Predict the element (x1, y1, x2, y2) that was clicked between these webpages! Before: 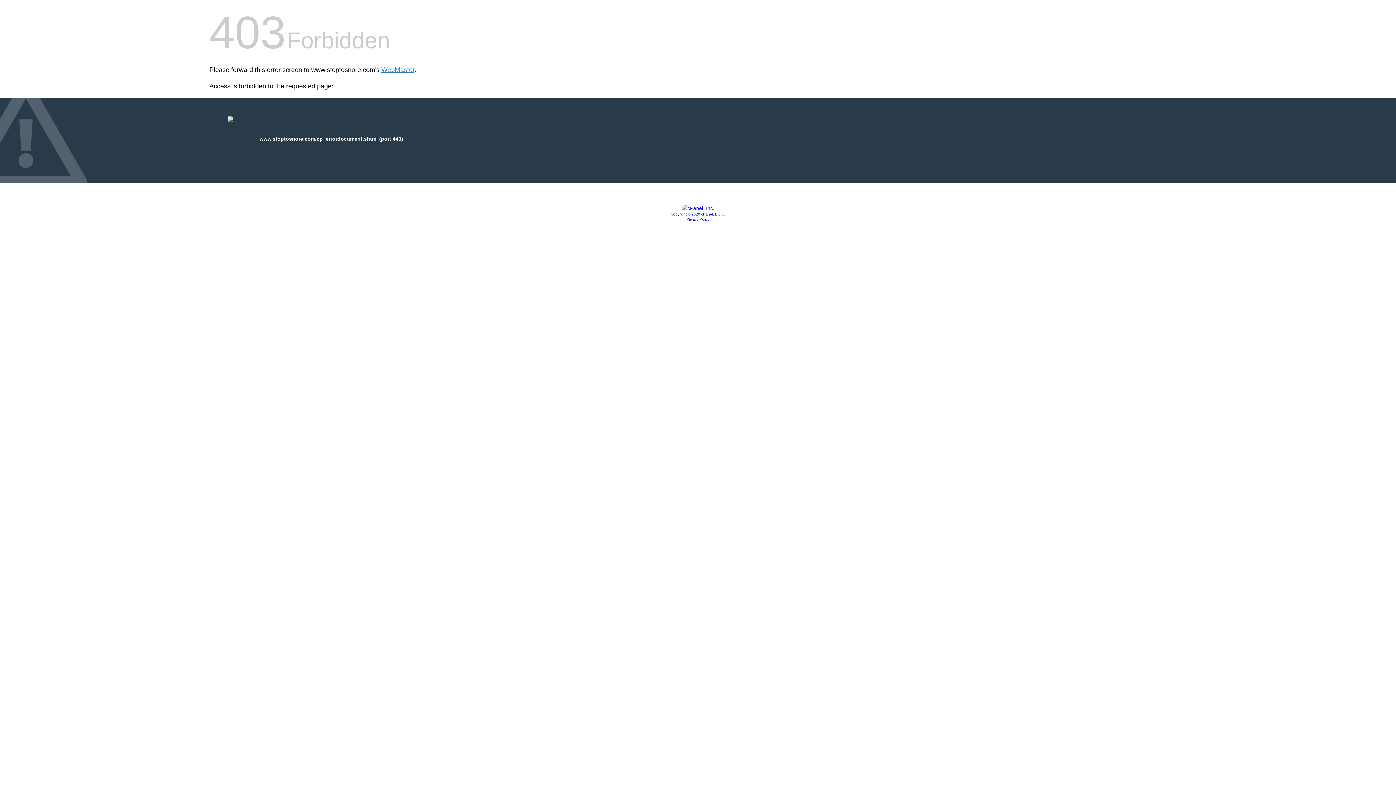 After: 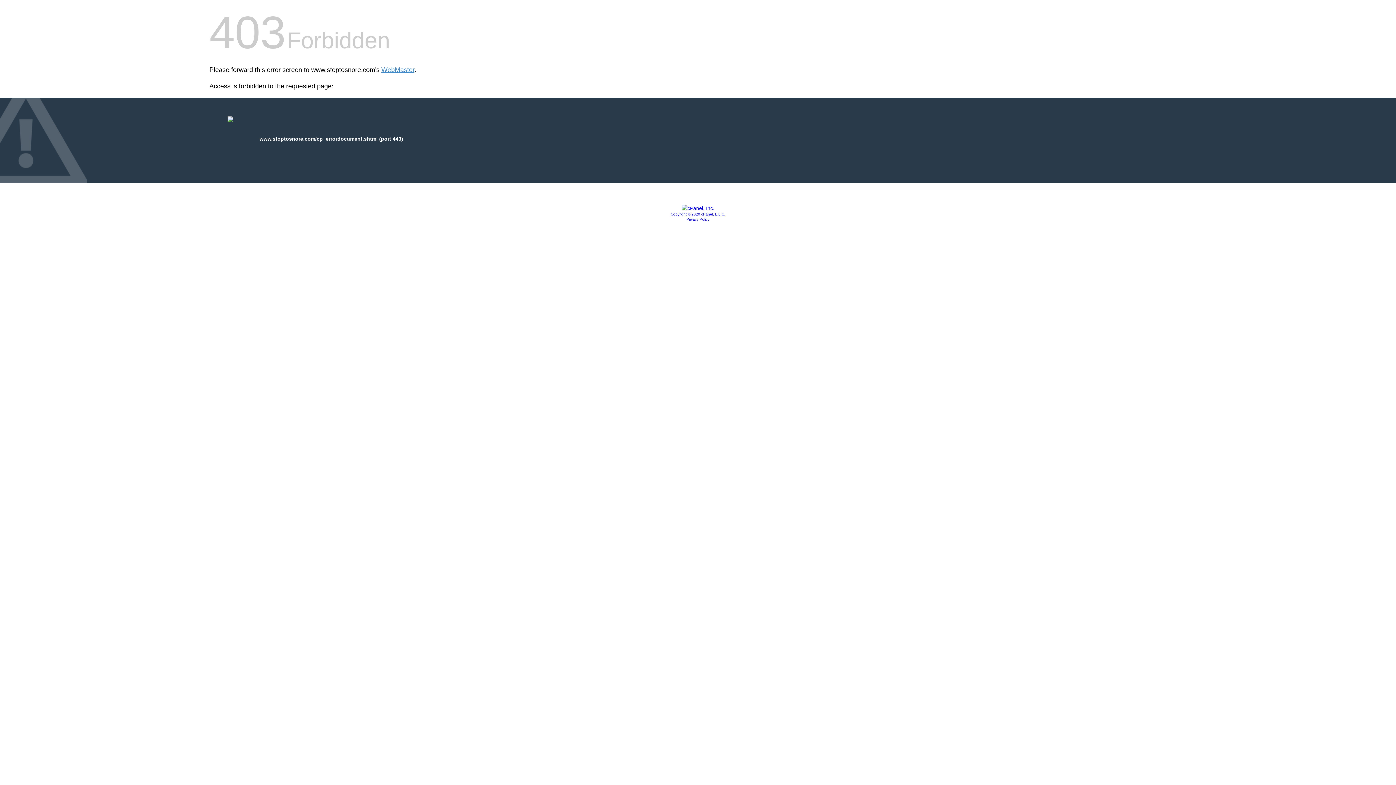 Action: bbox: (670, 212, 725, 216) label: Copyright © 2020 cPanel, L.L.C.